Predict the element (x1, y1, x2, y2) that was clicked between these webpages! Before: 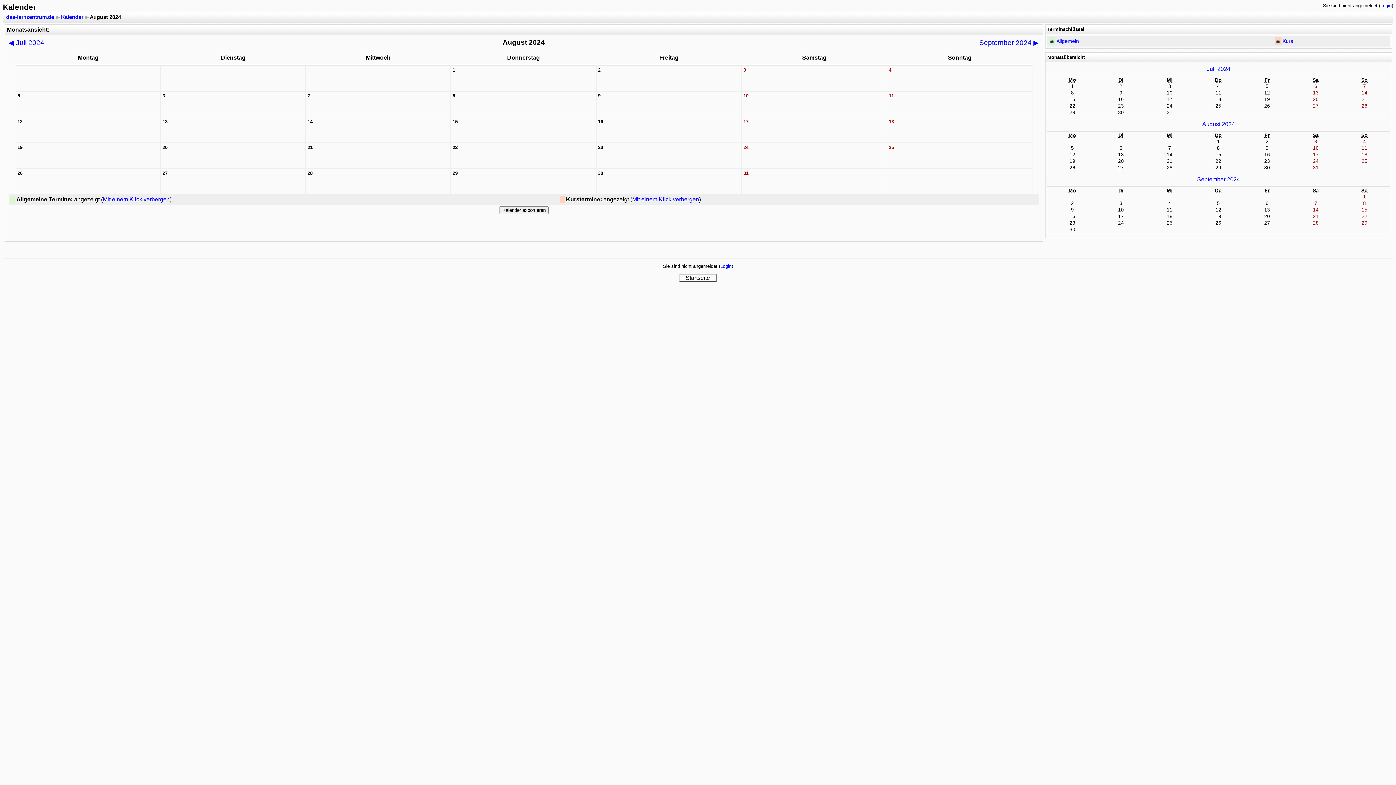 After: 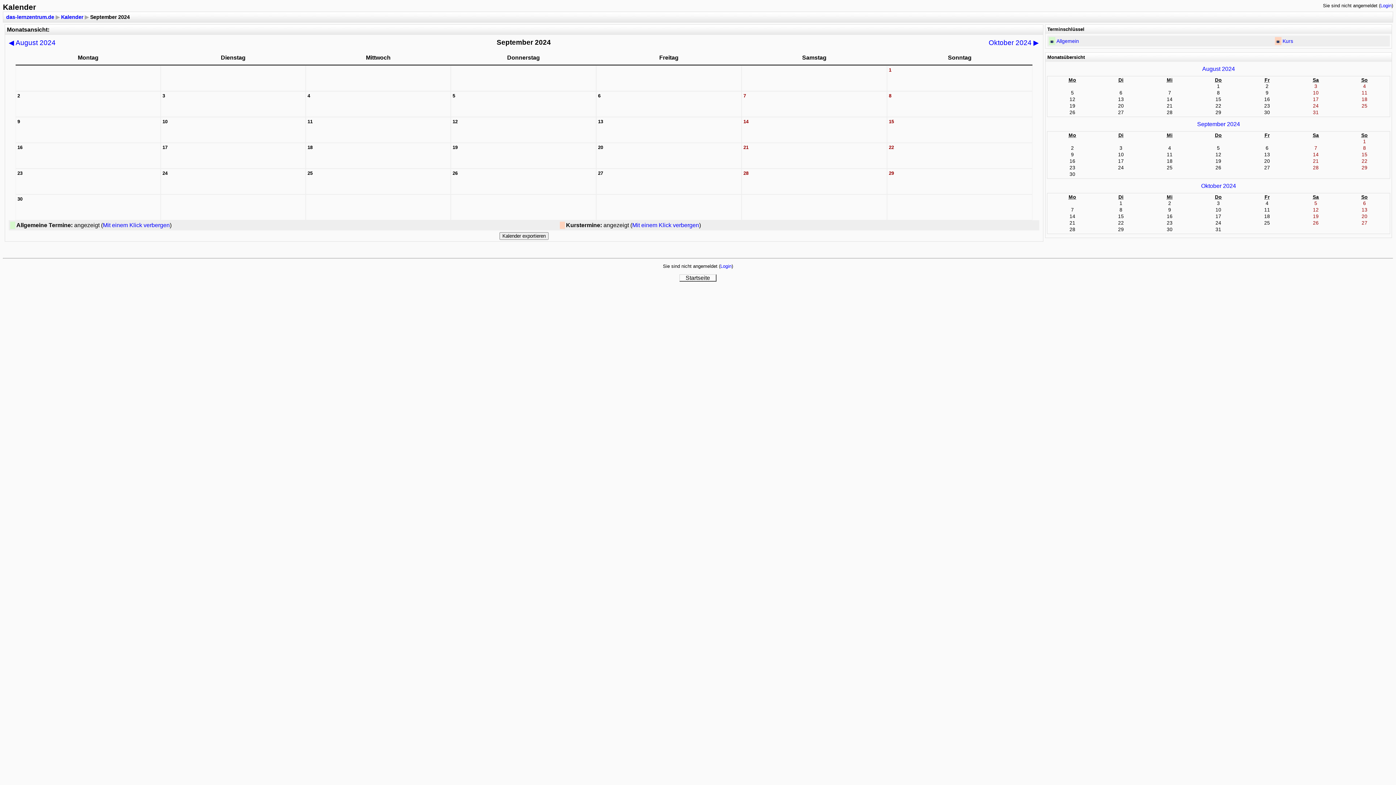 Action: label: September 2024 ▶ bbox: (729, 38, 1039, 46)